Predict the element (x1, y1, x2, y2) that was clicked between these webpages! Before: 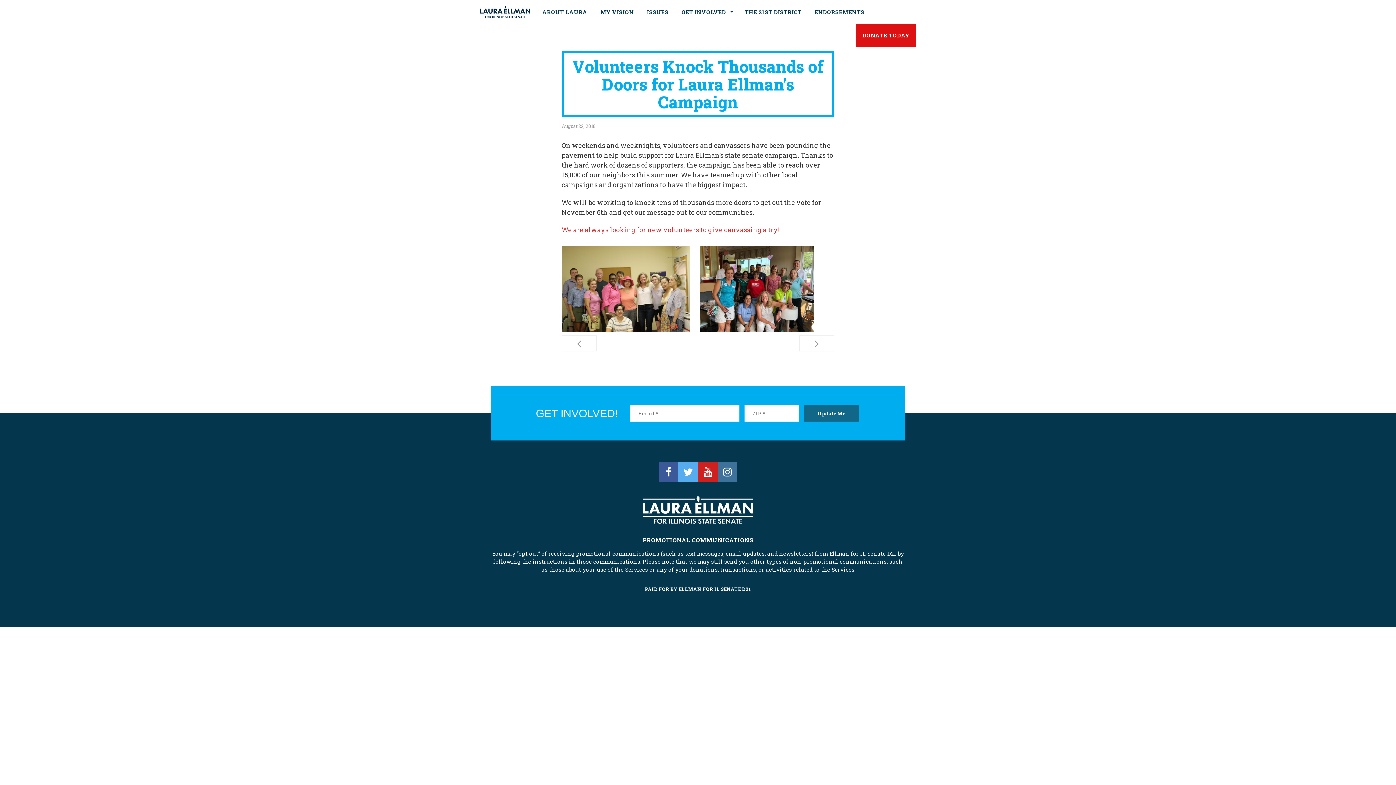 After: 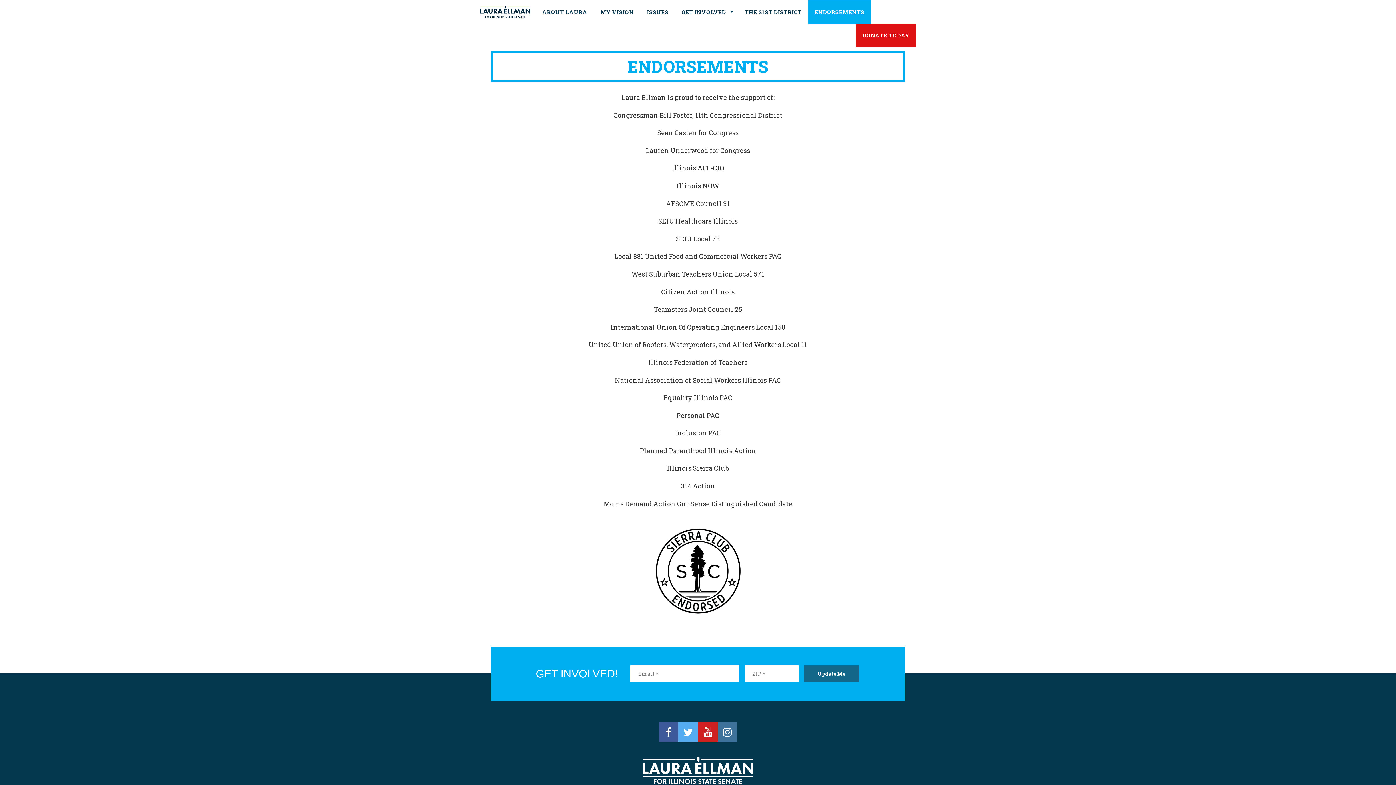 Action: bbox: (808, 0, 871, 23) label: ENDORSEMENTS